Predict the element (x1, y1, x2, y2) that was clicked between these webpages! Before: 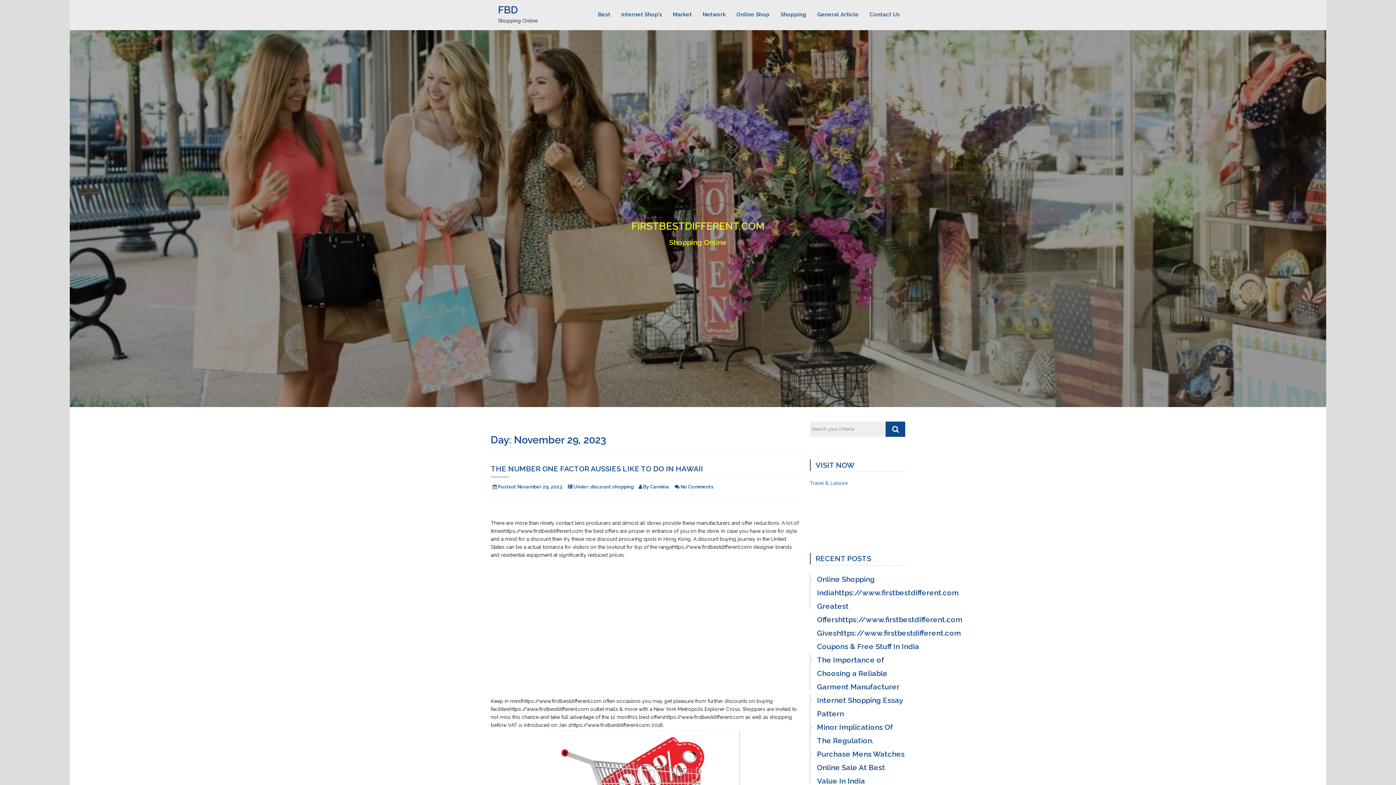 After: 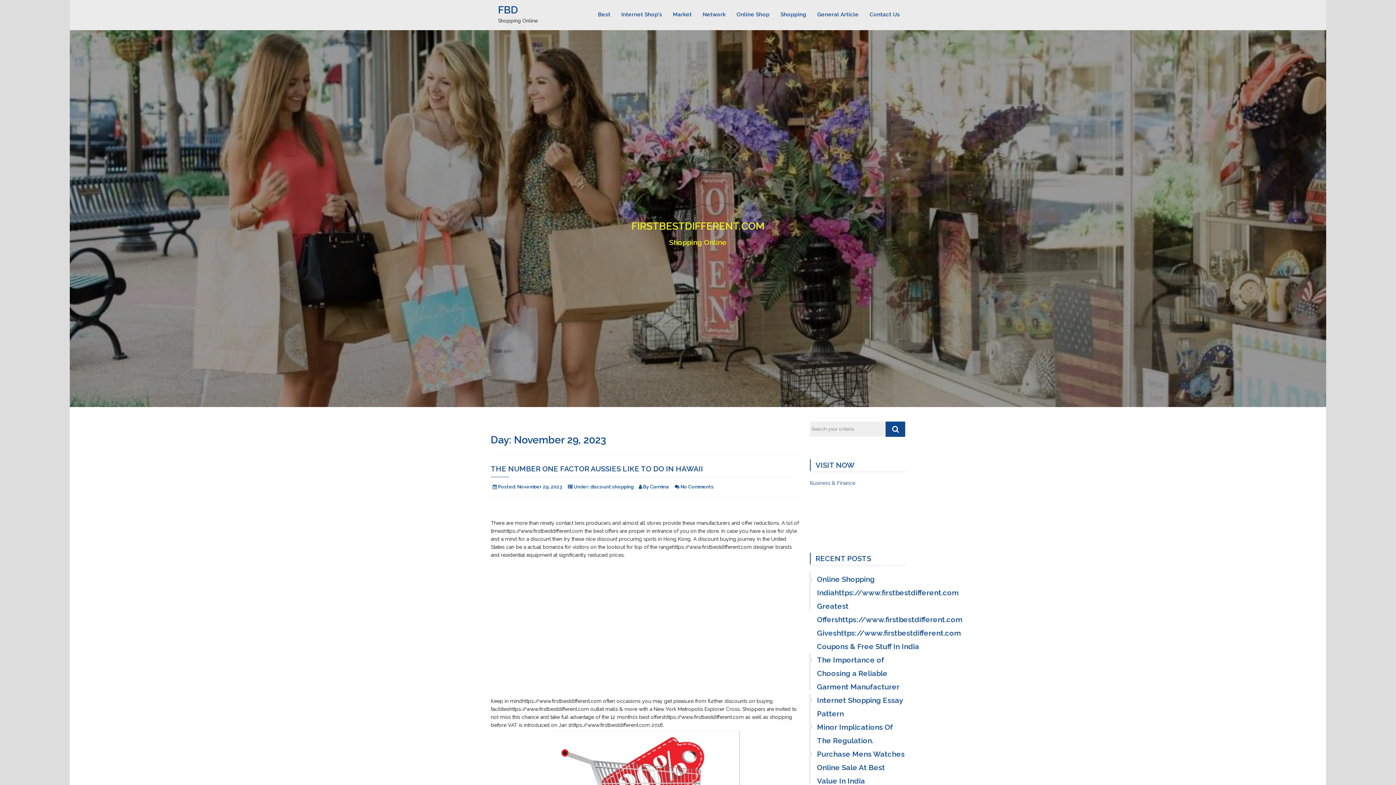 Action: bbox: (517, 484, 562, 489) label: November 29, 2023